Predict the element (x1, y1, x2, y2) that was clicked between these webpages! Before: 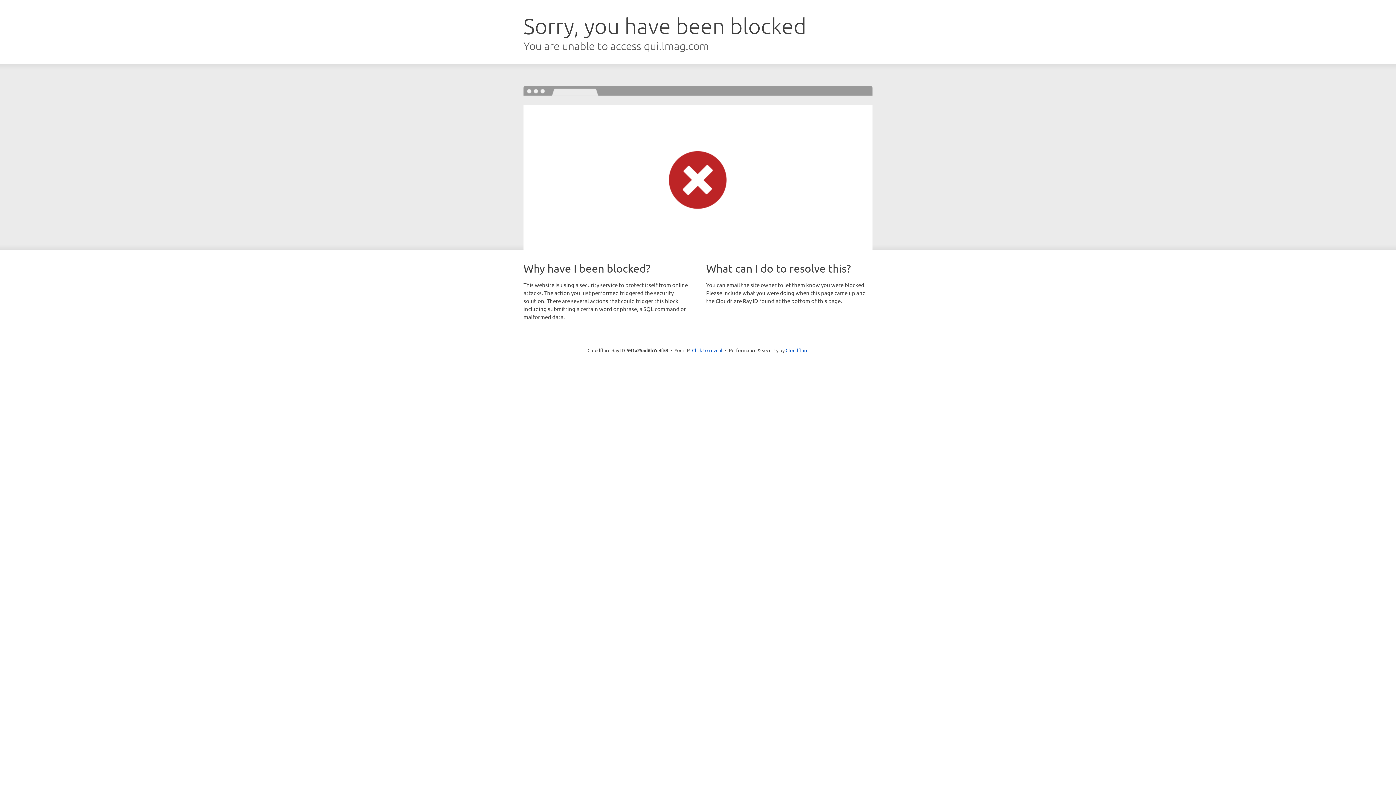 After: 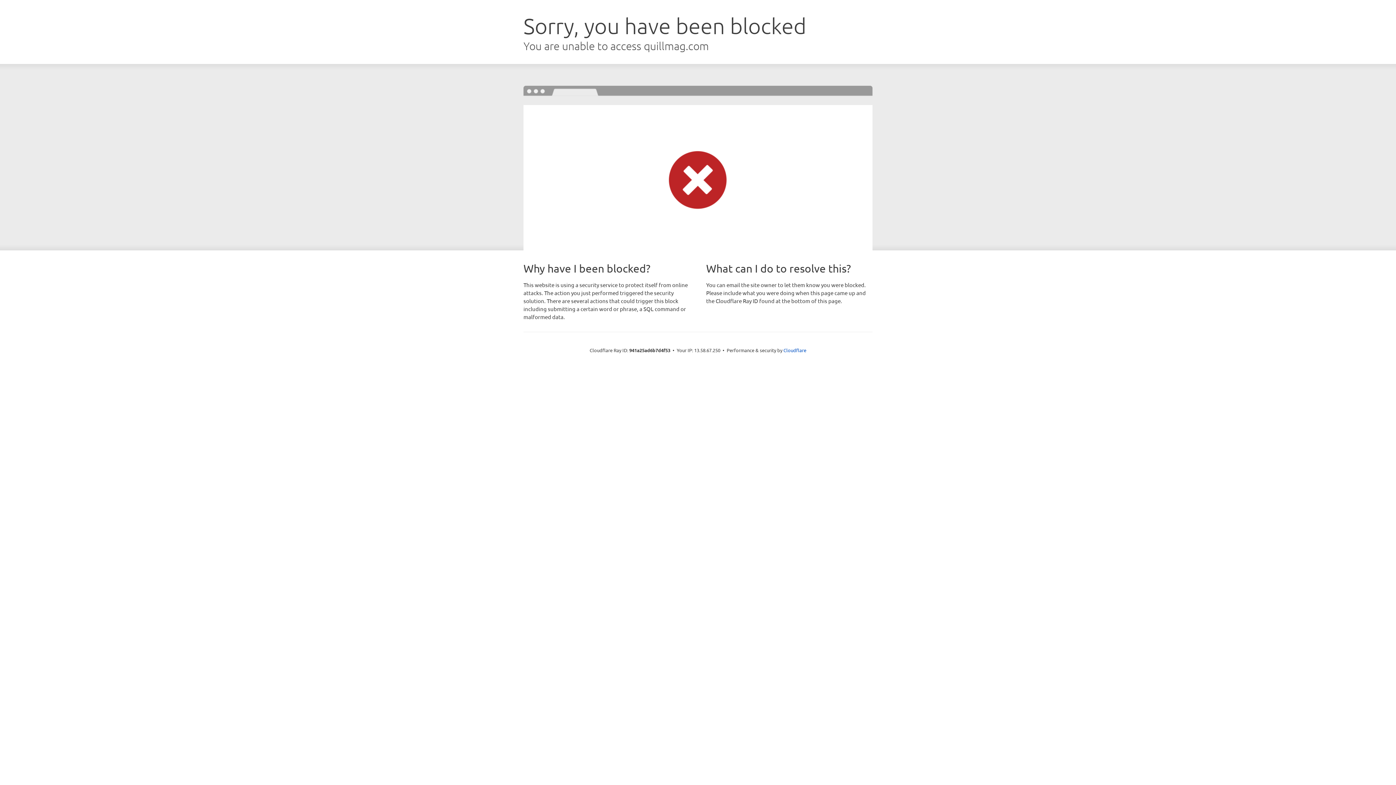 Action: label: Click to reveal bbox: (692, 346, 722, 353)